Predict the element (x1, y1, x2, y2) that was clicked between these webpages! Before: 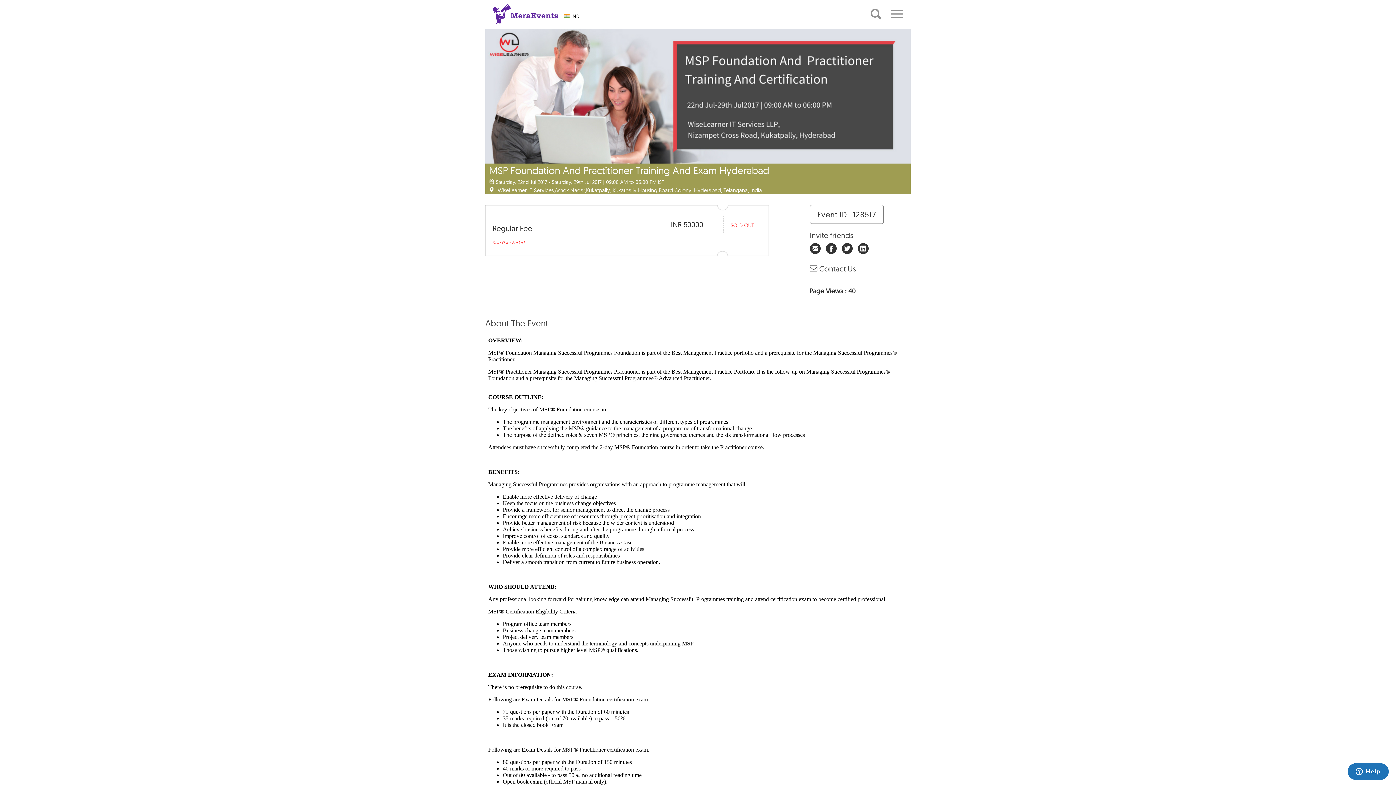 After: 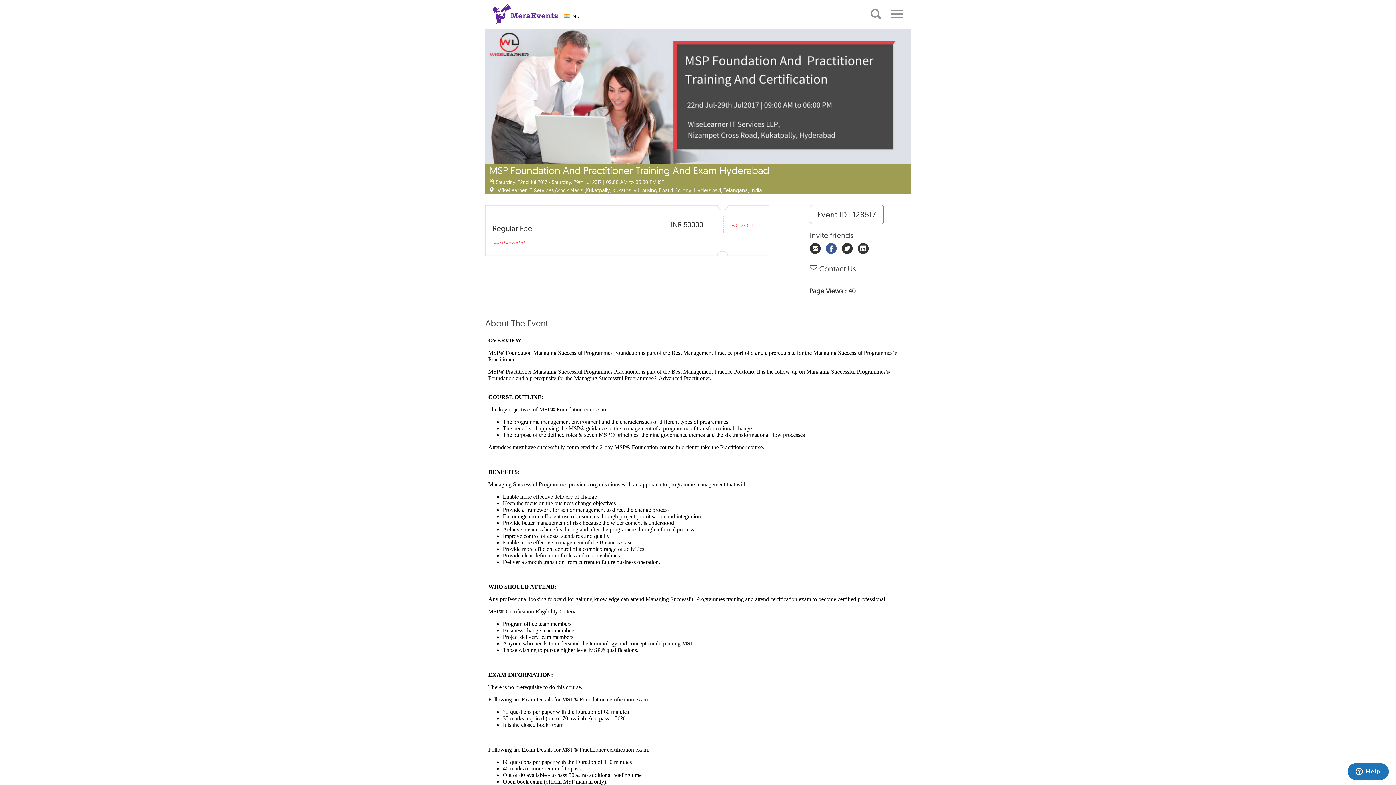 Action: bbox: (826, 248, 840, 254)